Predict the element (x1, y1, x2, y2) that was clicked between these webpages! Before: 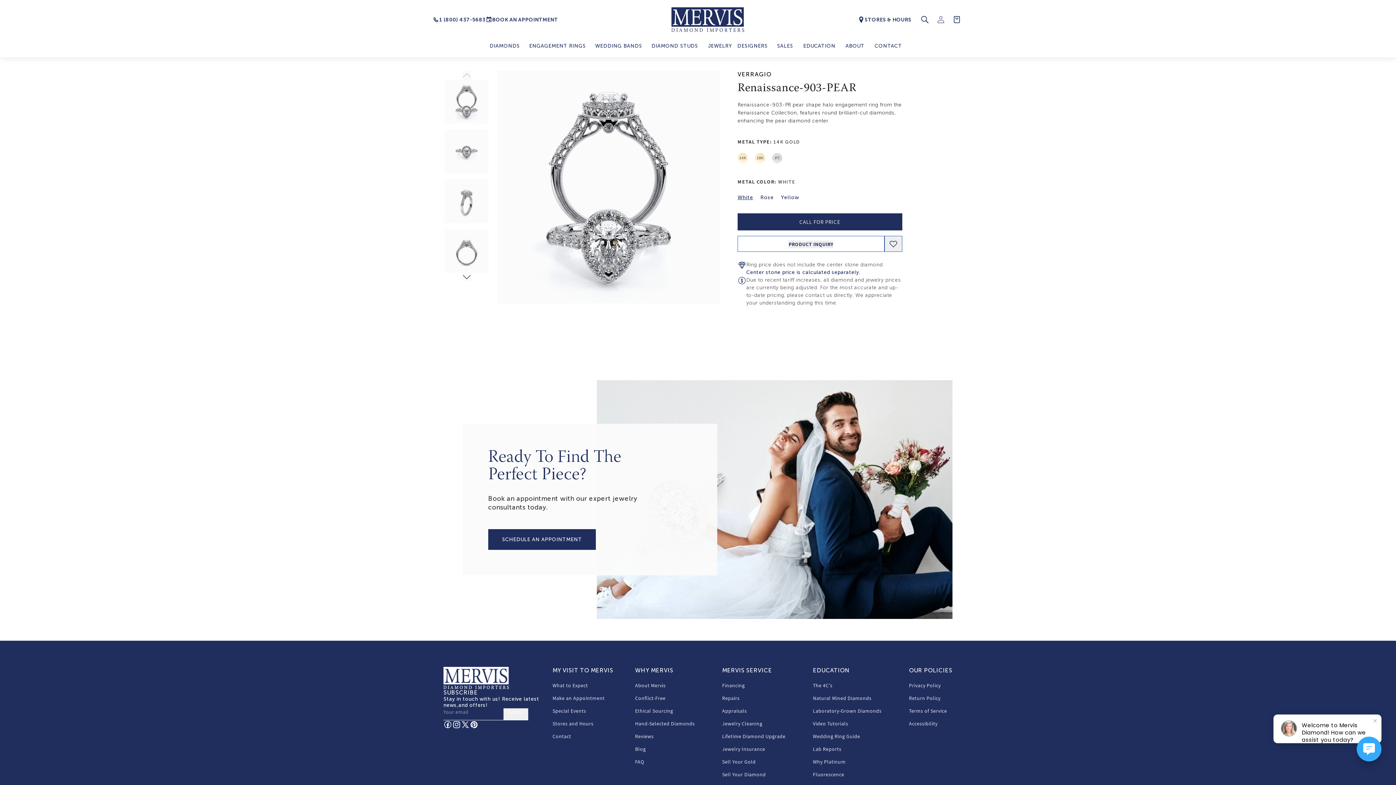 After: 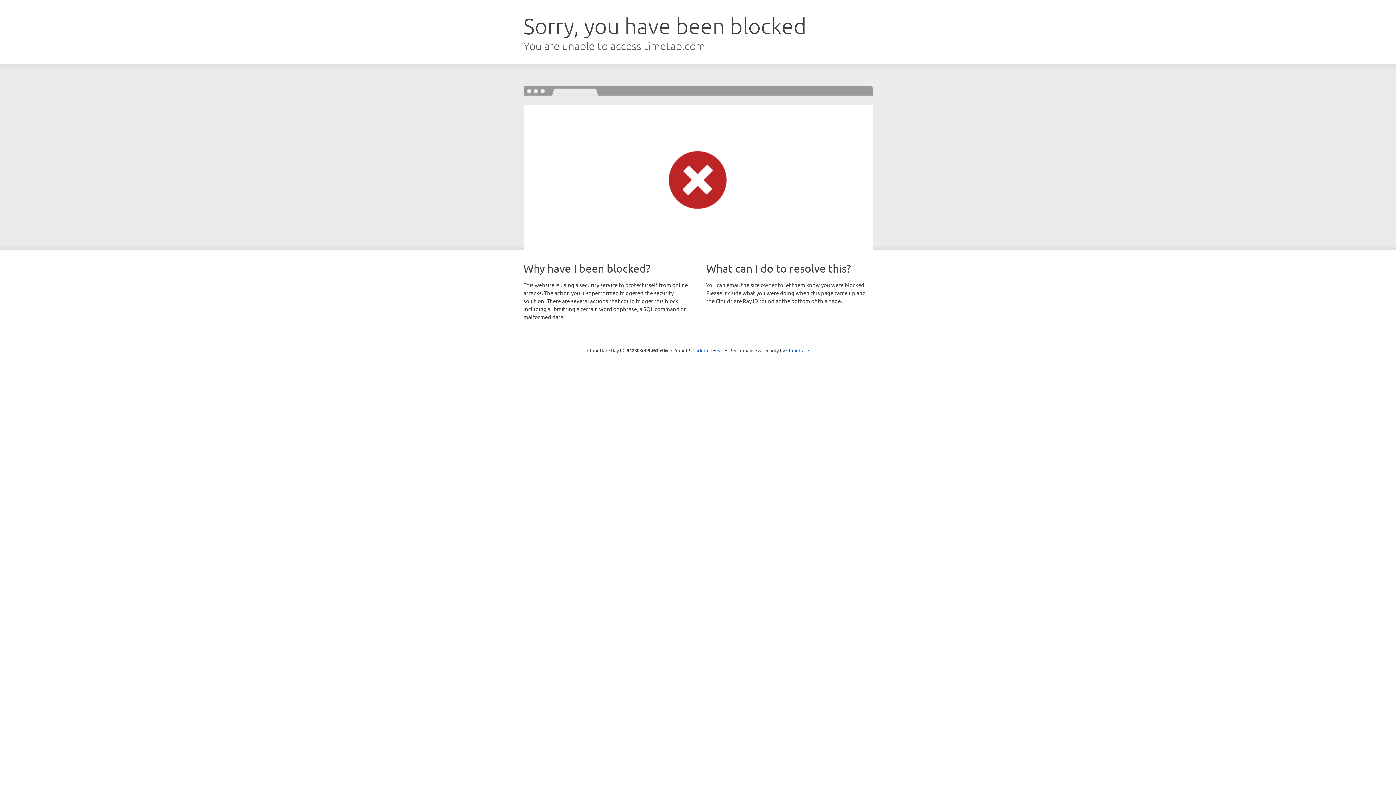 Action: bbox: (485, 16, 558, 22) label: BOOK AN APPOINTMENT